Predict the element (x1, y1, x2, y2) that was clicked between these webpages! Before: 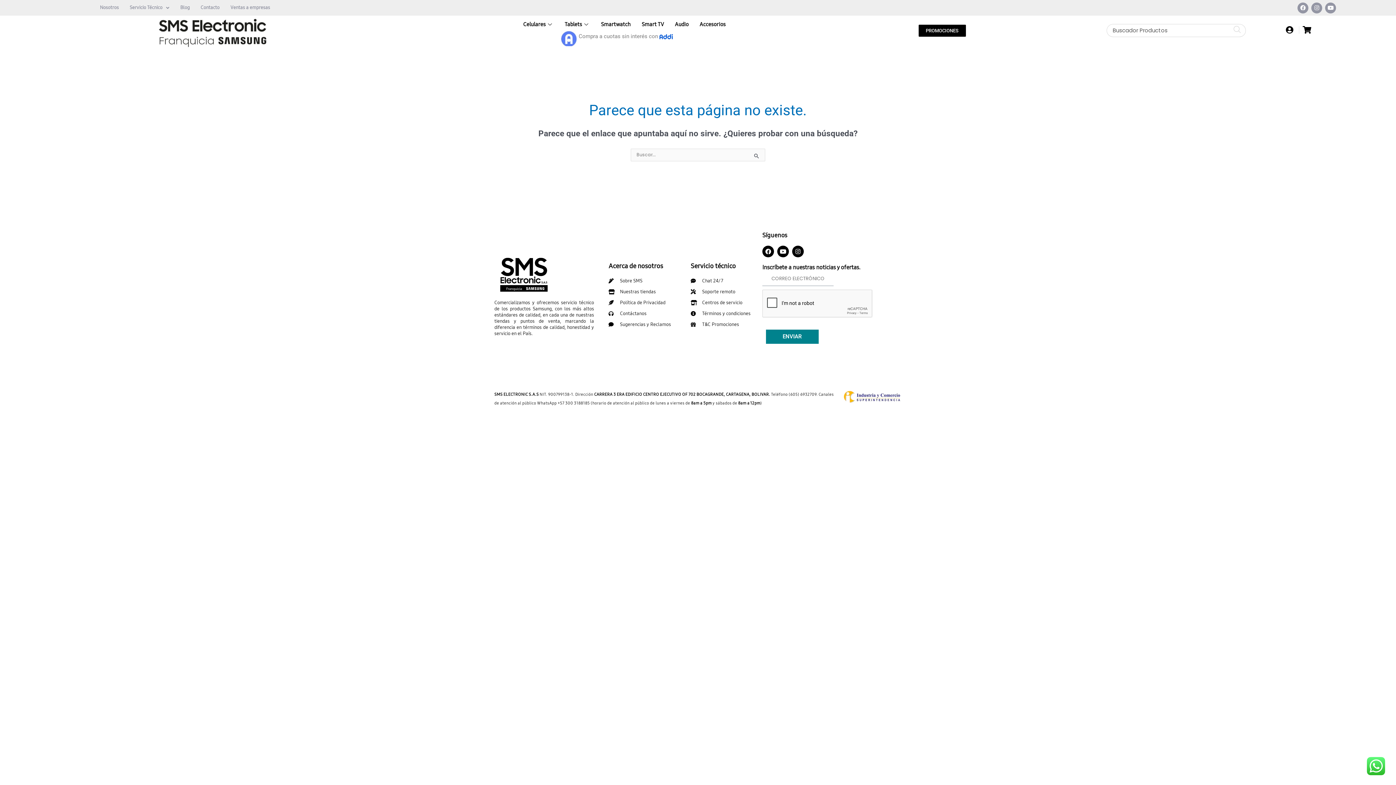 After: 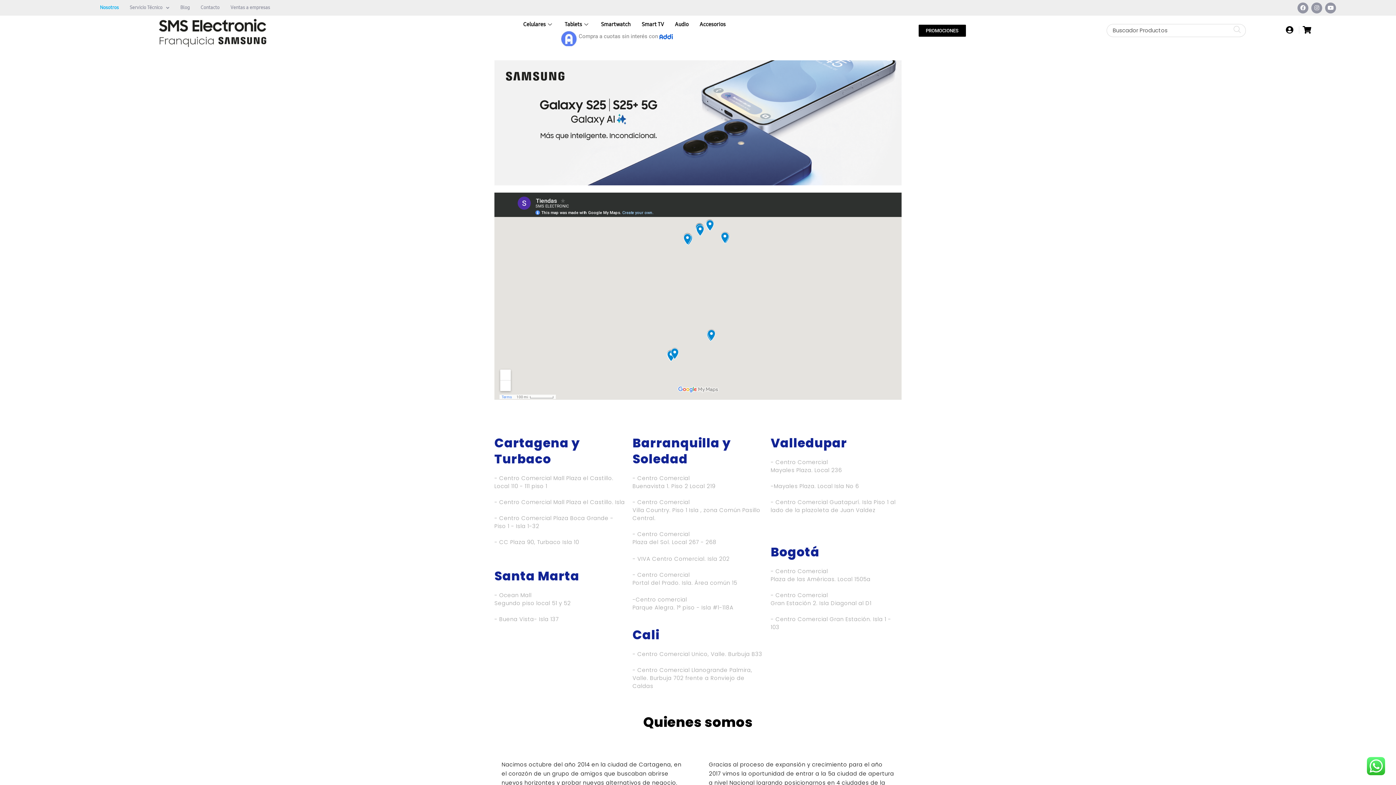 Action: label: Sobre SMS bbox: (608, 276, 676, 285)